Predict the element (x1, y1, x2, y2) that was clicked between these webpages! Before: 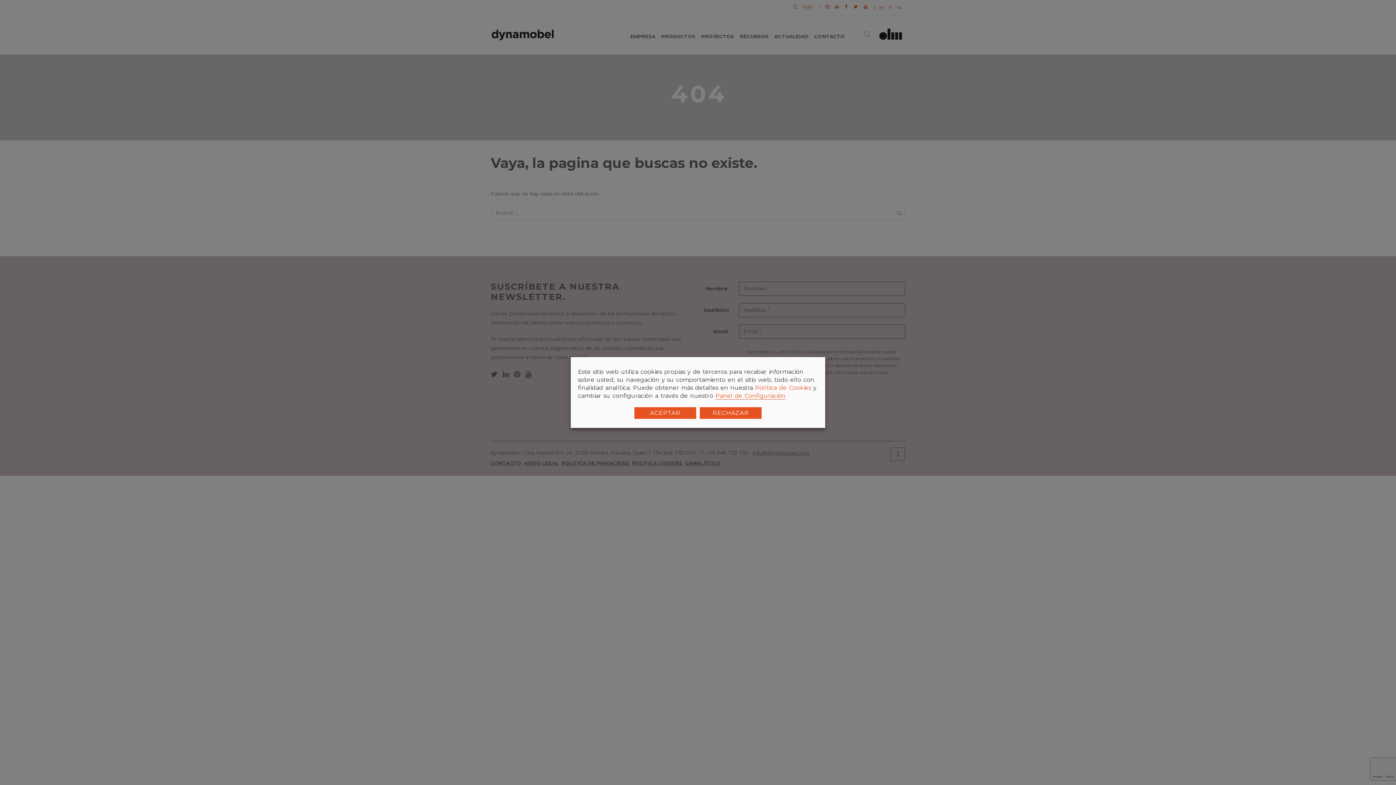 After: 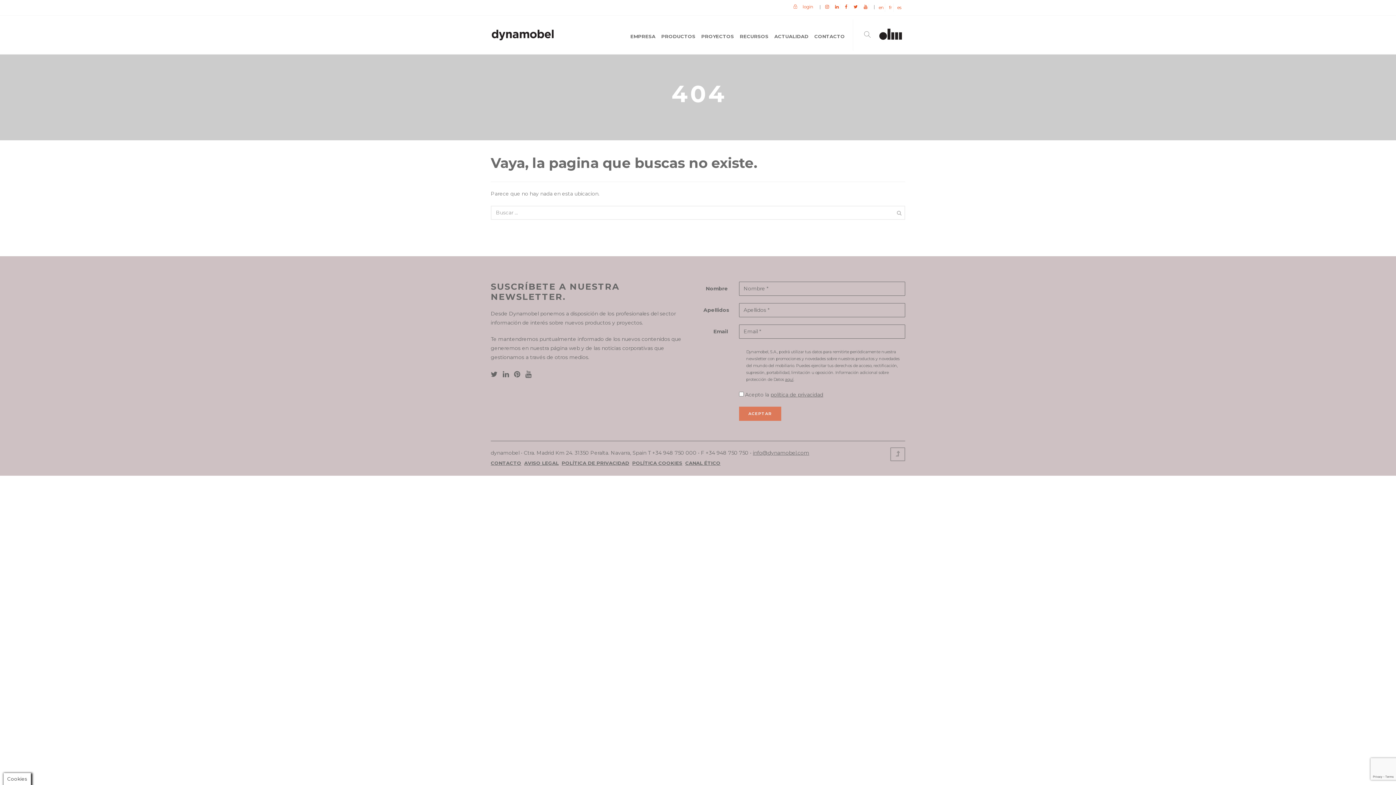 Action: label: RECHAZAR bbox: (700, 407, 761, 419)